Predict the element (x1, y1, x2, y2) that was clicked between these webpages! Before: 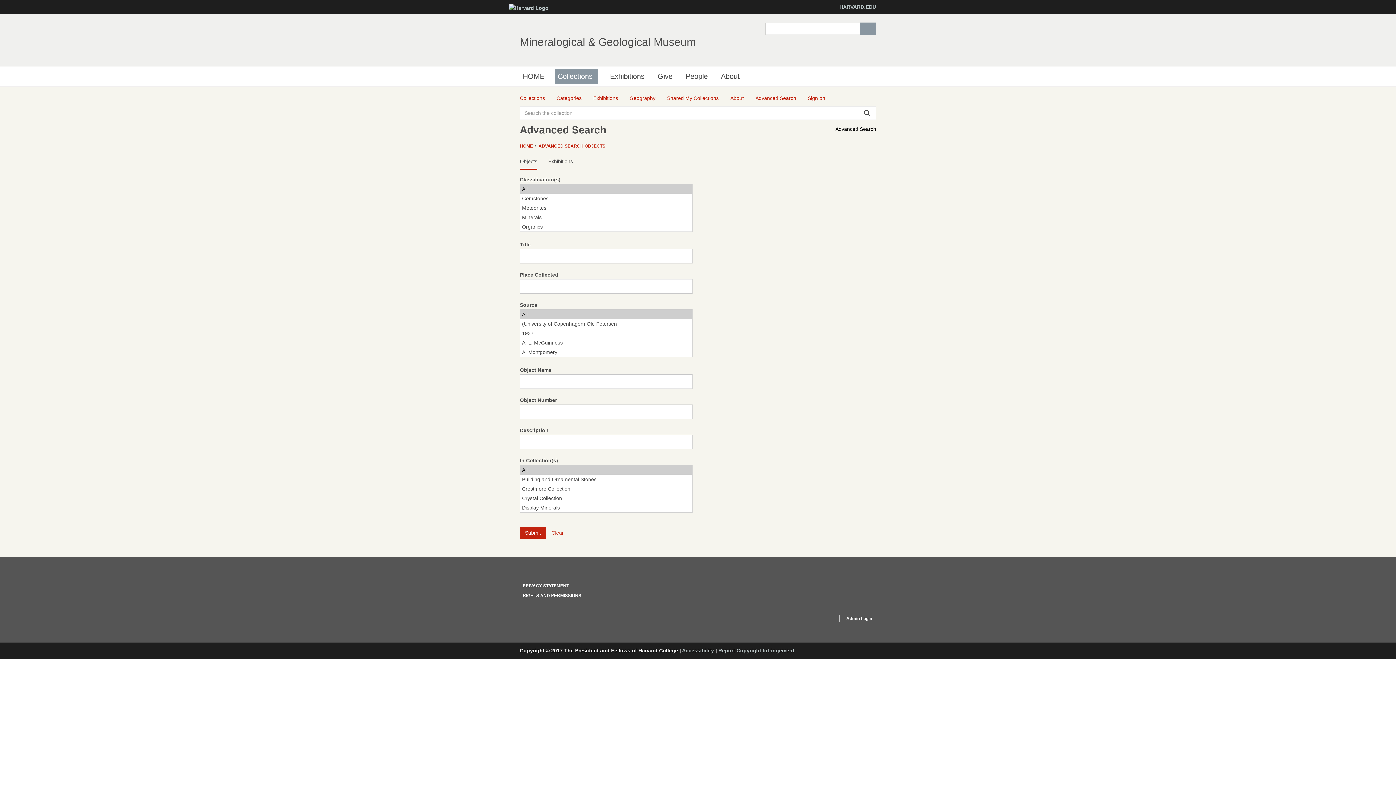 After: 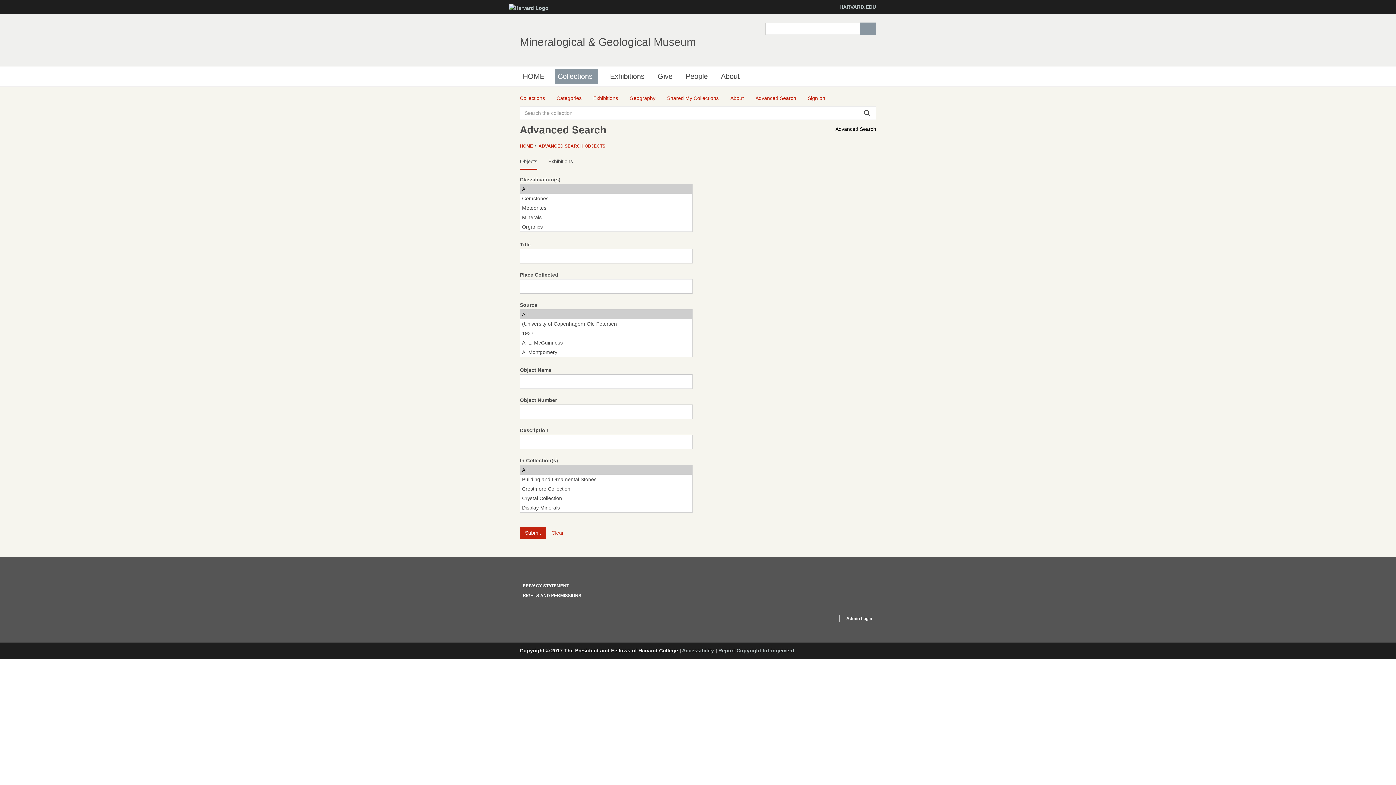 Action: label: ADVANCED SEARCH OBJECTS bbox: (538, 143, 605, 148)